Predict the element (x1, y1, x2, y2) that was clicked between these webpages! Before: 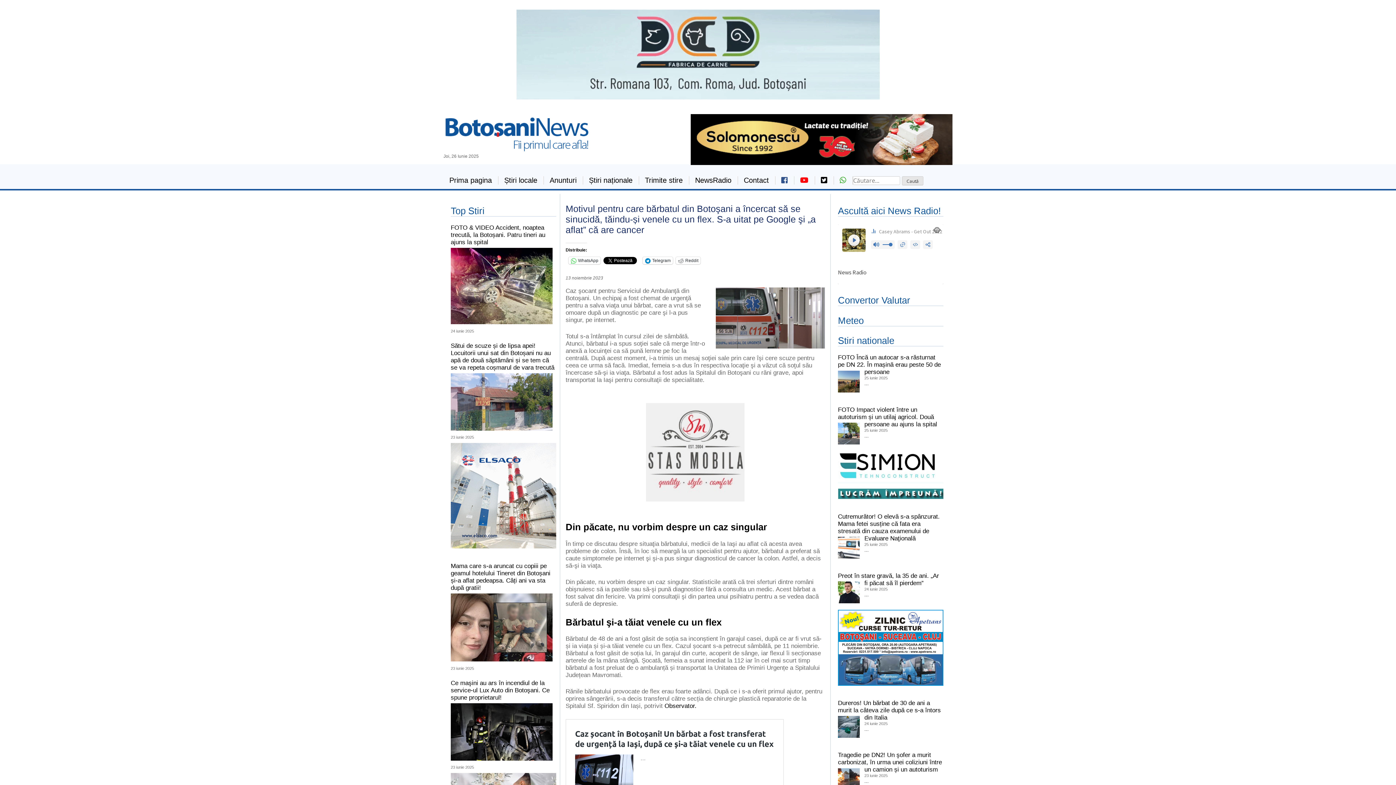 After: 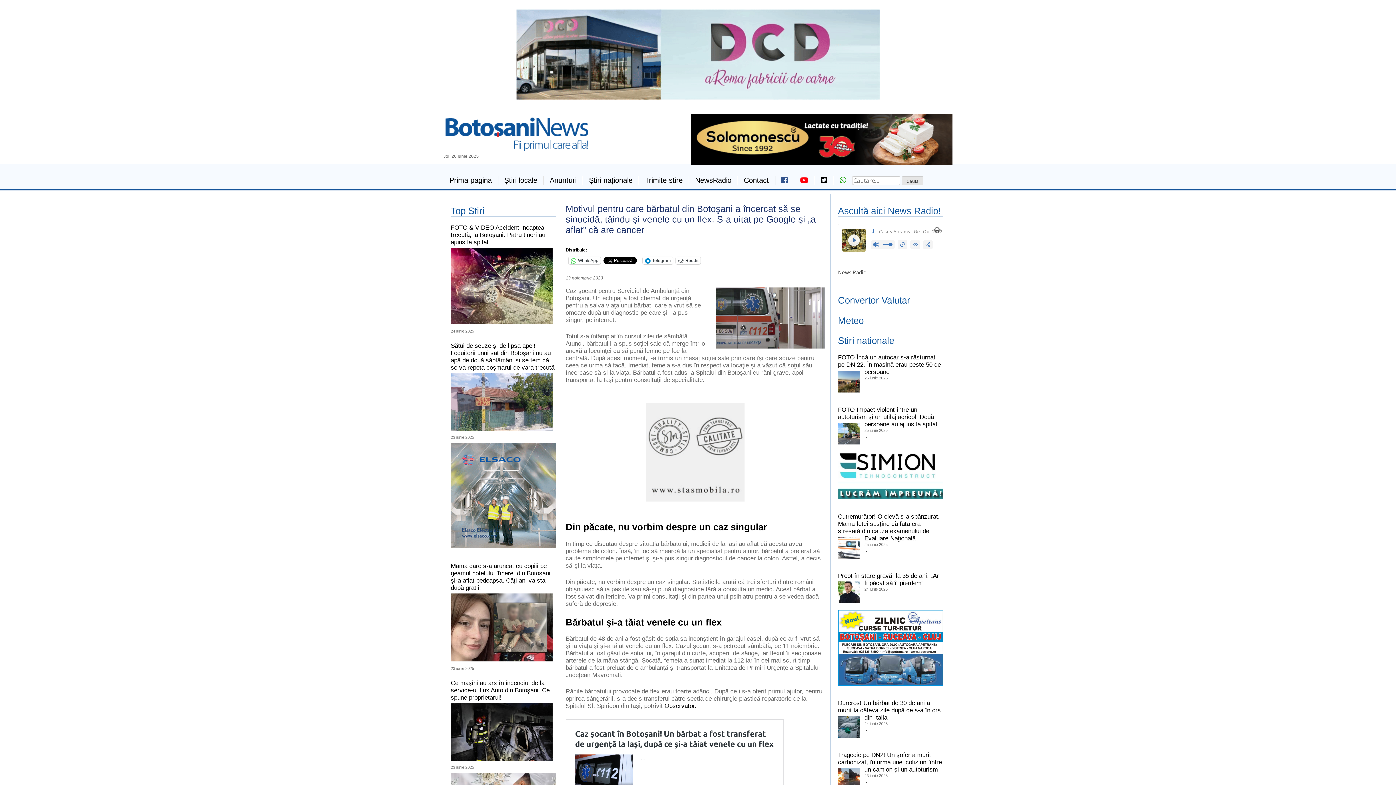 Action: bbox: (794, 176, 814, 184)